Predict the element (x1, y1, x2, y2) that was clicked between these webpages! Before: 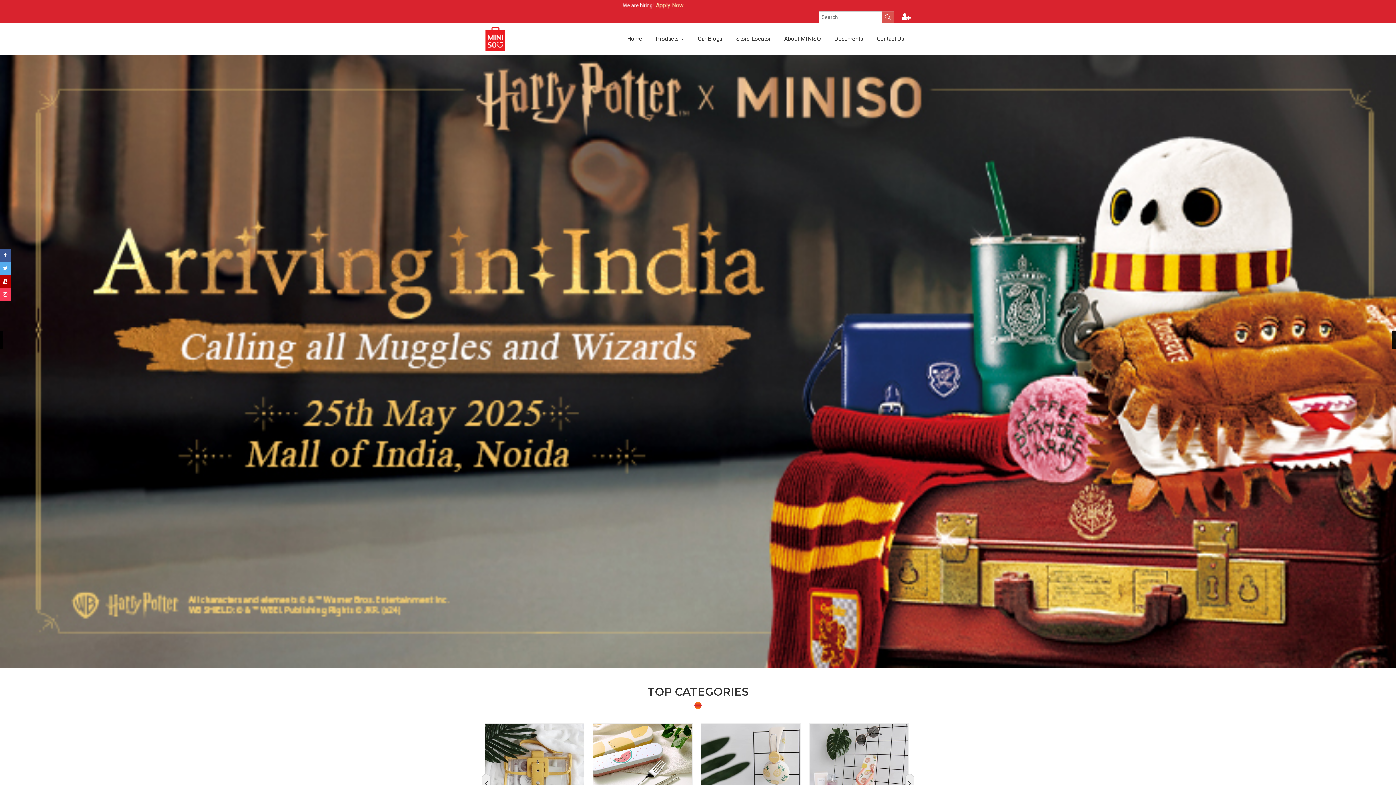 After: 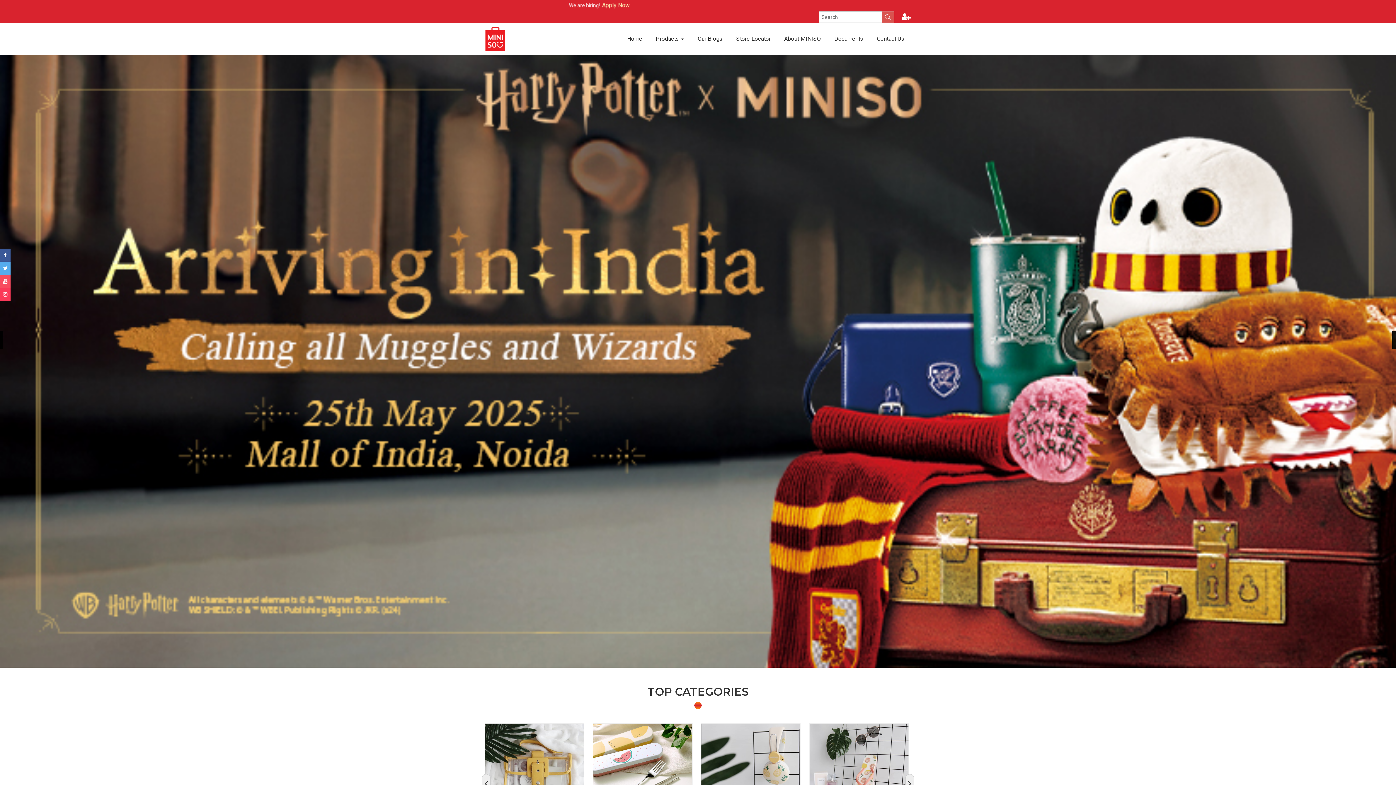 Action: bbox: (0, 274, 10, 288)